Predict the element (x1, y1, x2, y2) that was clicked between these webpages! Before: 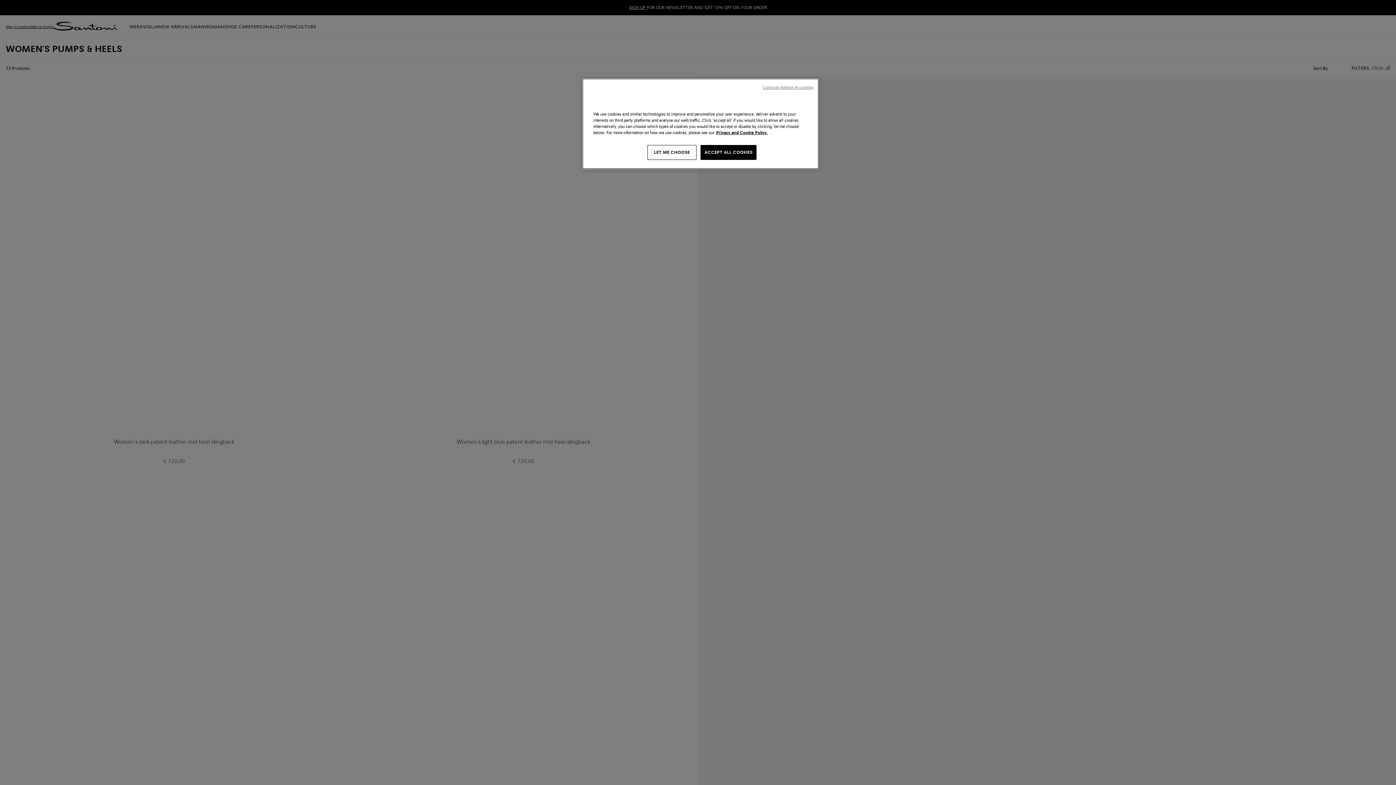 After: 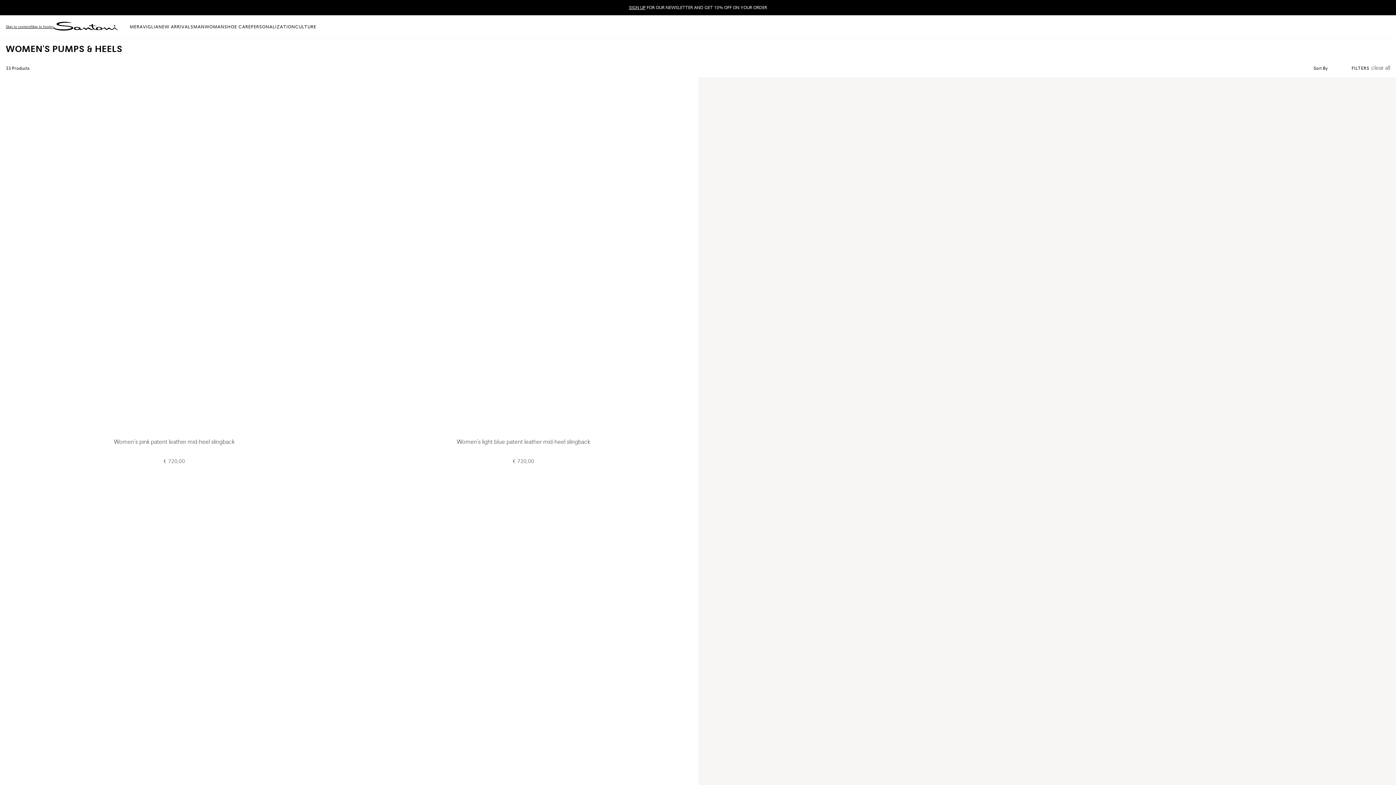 Action: bbox: (700, 145, 756, 160) label: ACCEPT ALL COOKIES